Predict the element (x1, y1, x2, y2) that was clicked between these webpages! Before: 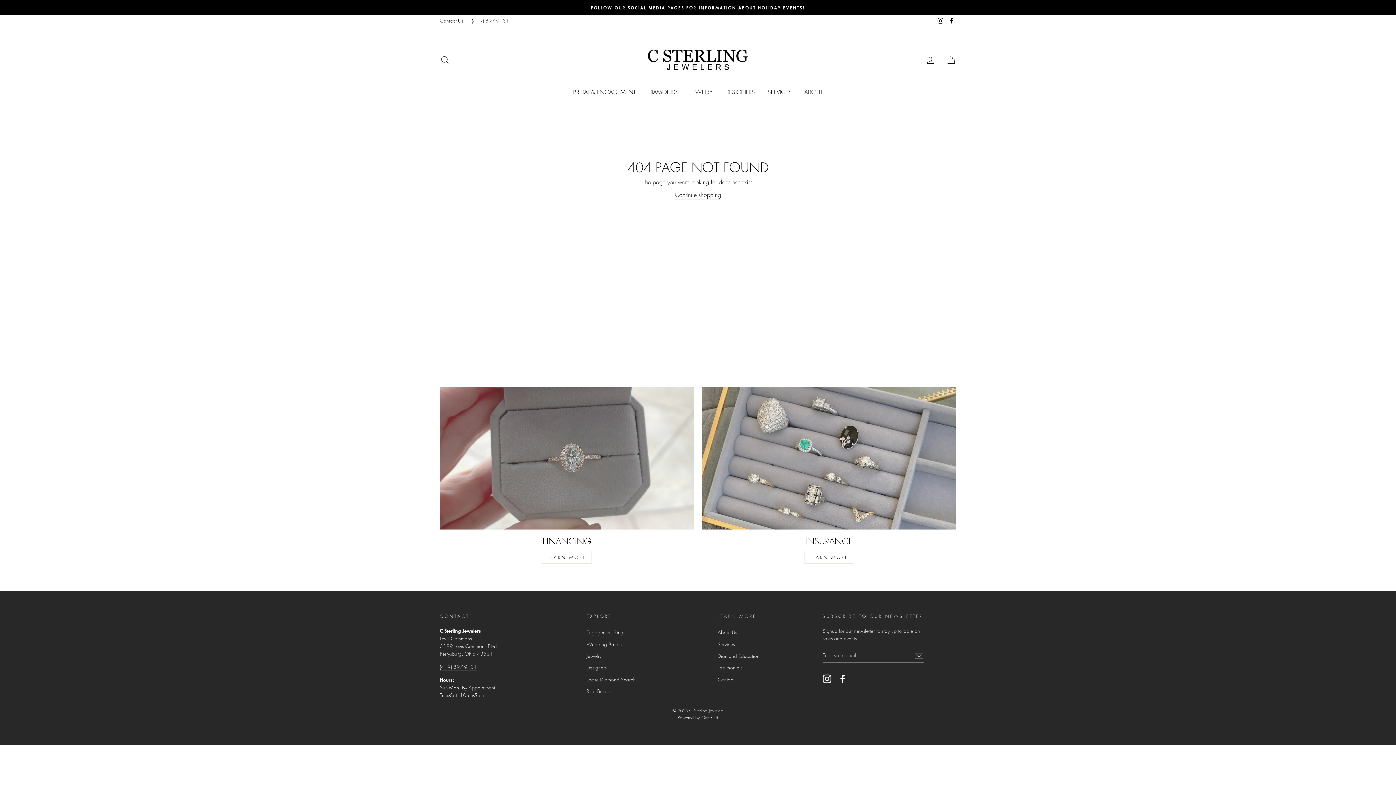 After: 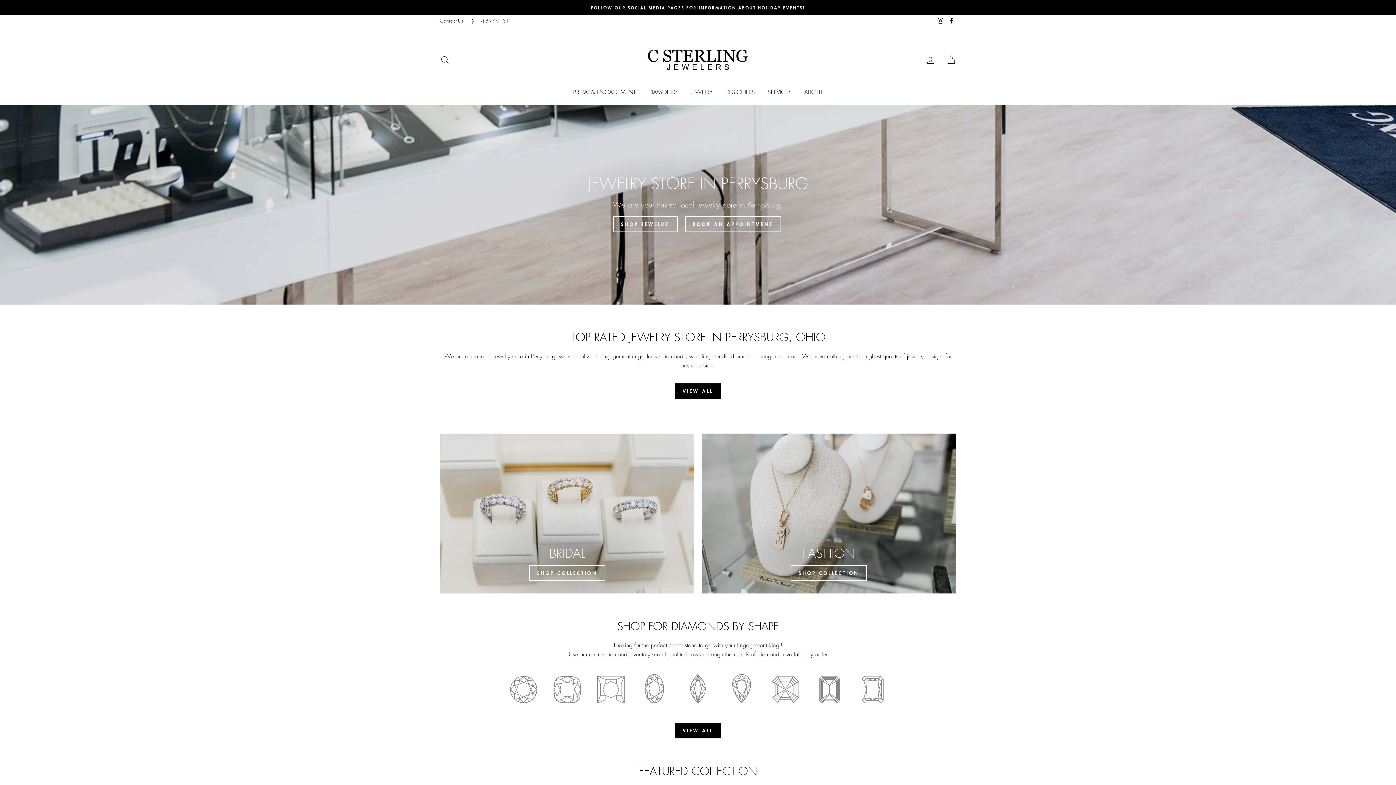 Action: bbox: (675, 190, 721, 200) label: Continue shopping